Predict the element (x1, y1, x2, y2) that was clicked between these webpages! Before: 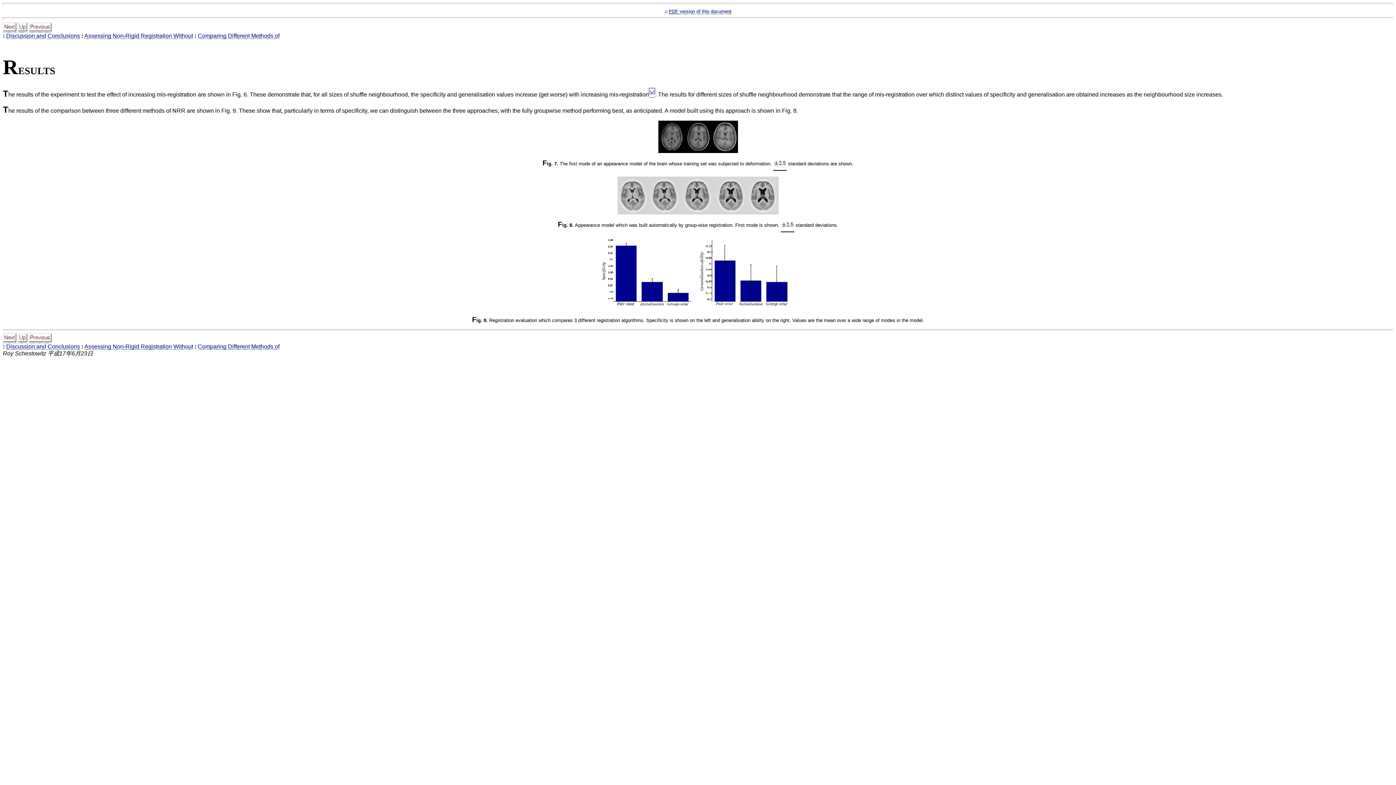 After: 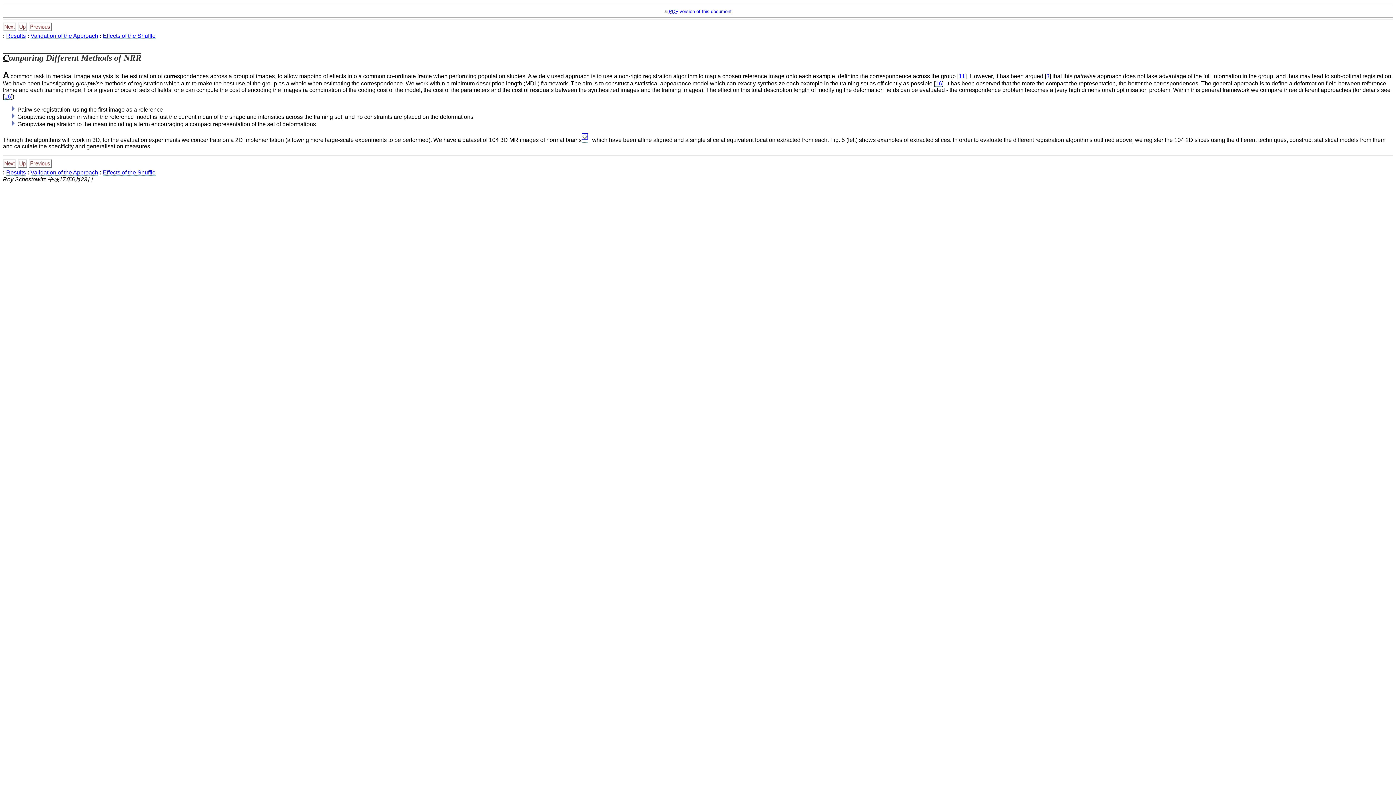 Action: bbox: (28, 26, 51, 32)